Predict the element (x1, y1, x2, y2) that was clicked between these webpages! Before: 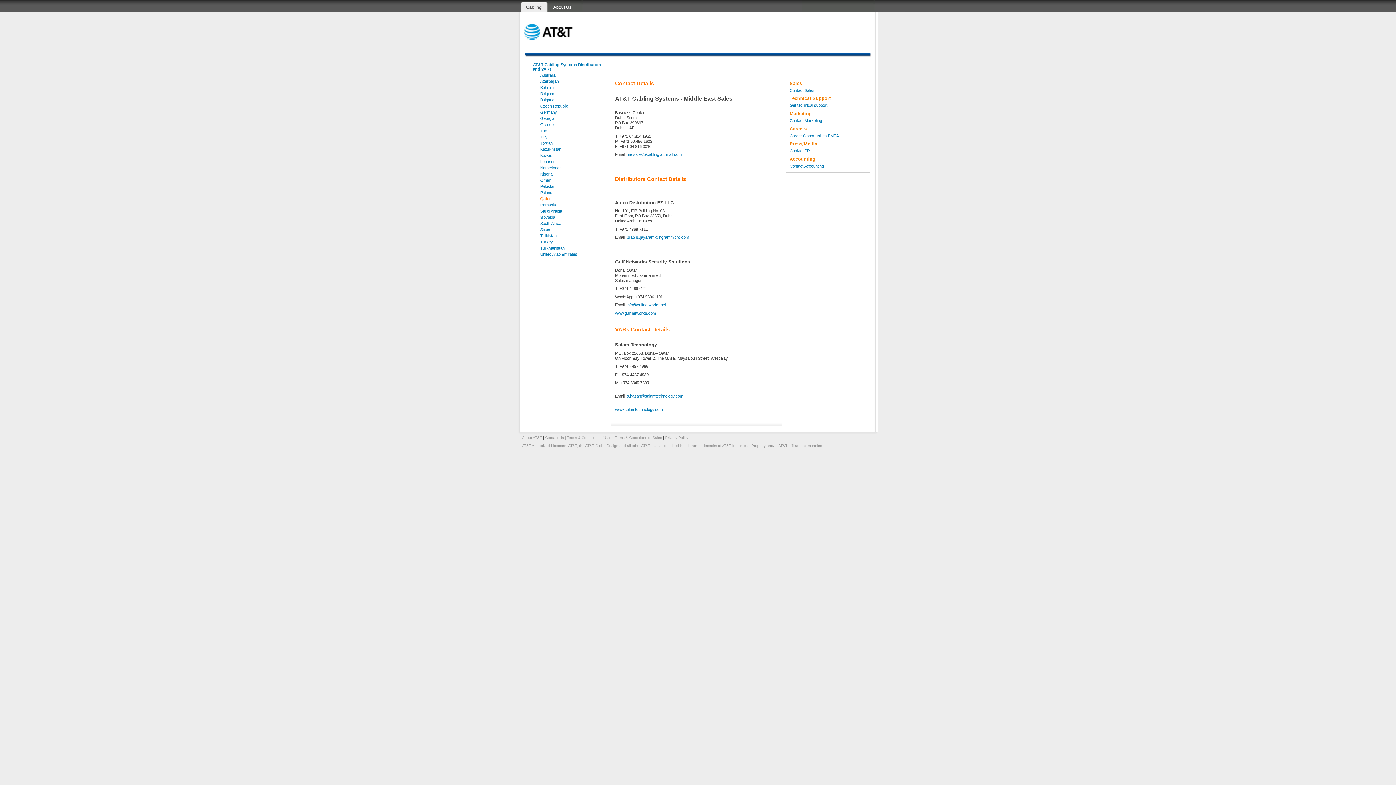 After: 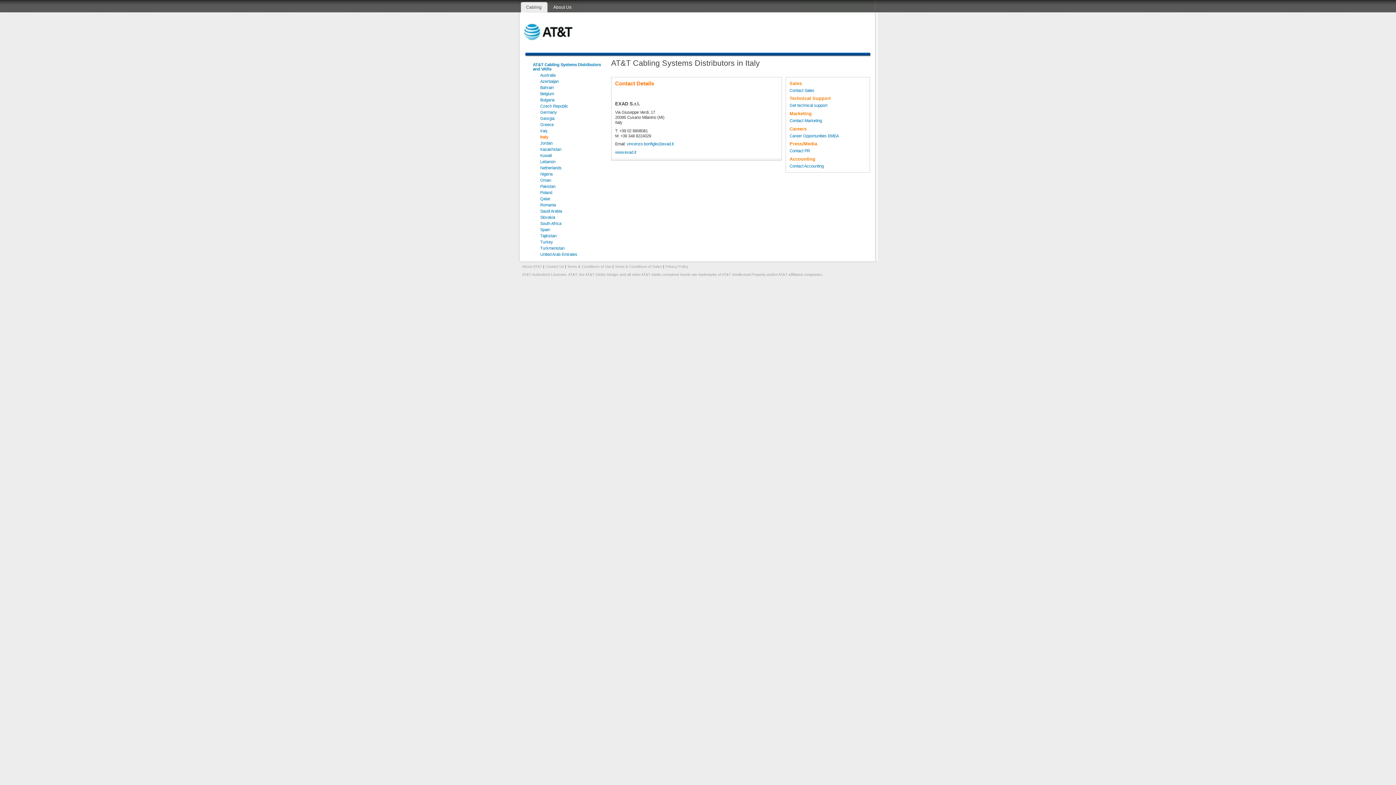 Action: bbox: (518, 134, 605, 140) label: Italy